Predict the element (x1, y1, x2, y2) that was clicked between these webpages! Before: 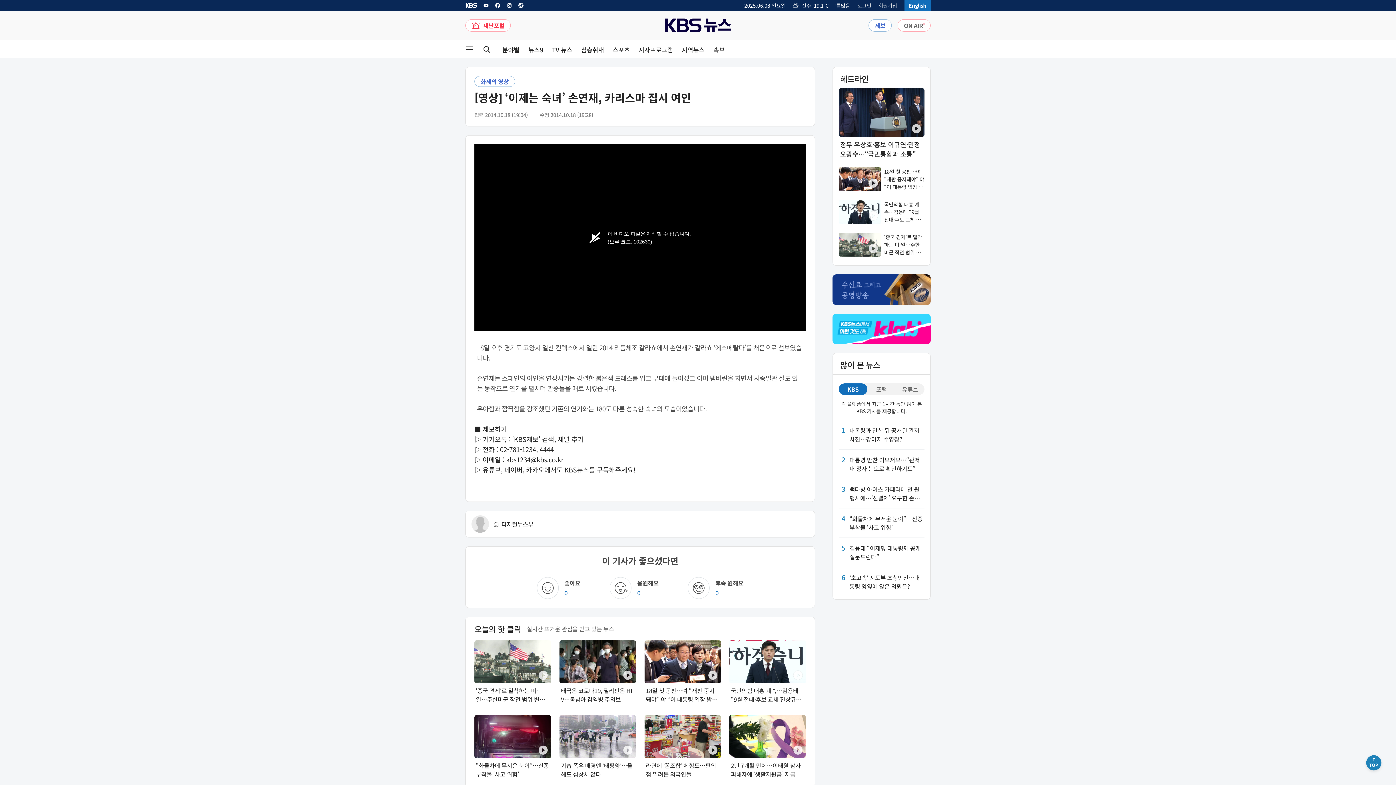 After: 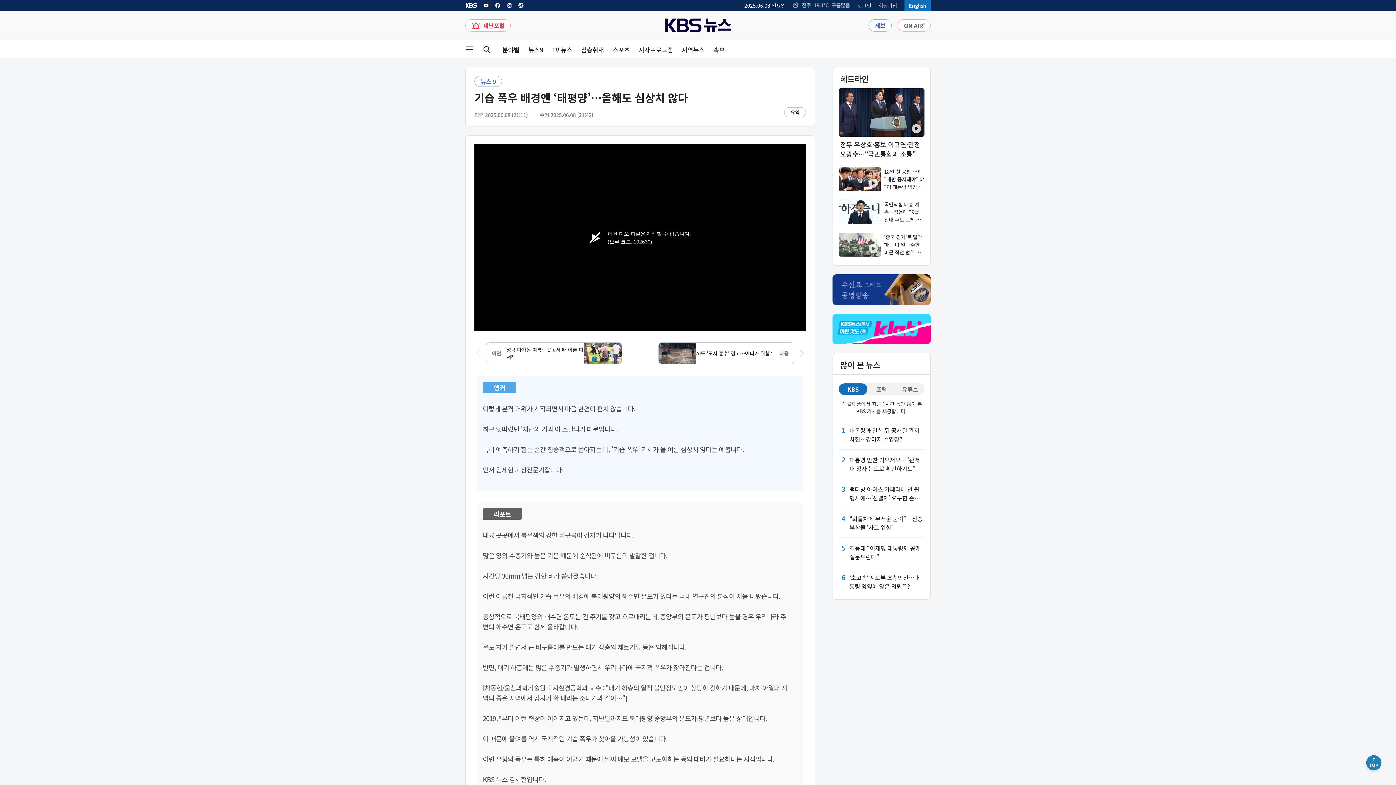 Action: label: 기습 폭우 배경엔 ‘태평양’…올해도 심상치 않다 bbox: (559, 715, 636, 778)